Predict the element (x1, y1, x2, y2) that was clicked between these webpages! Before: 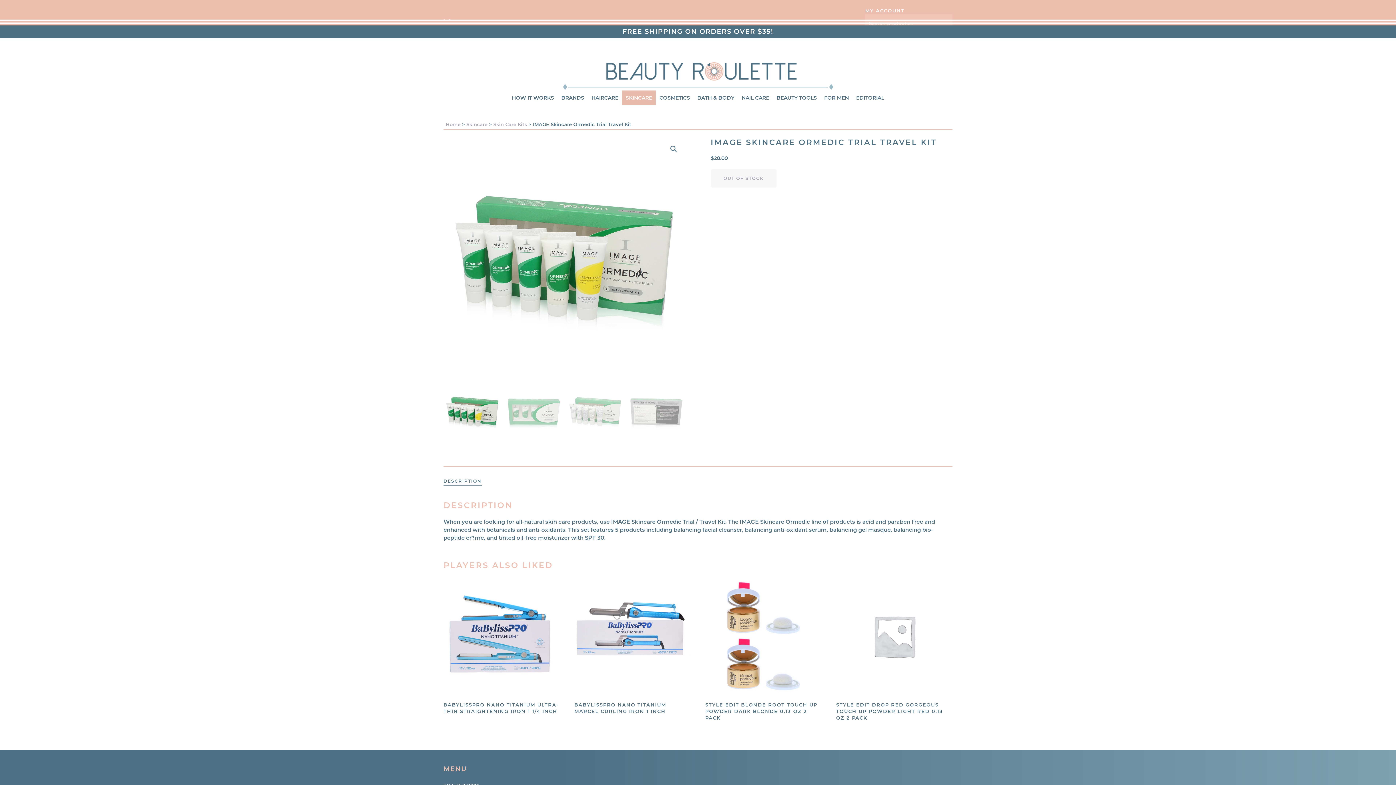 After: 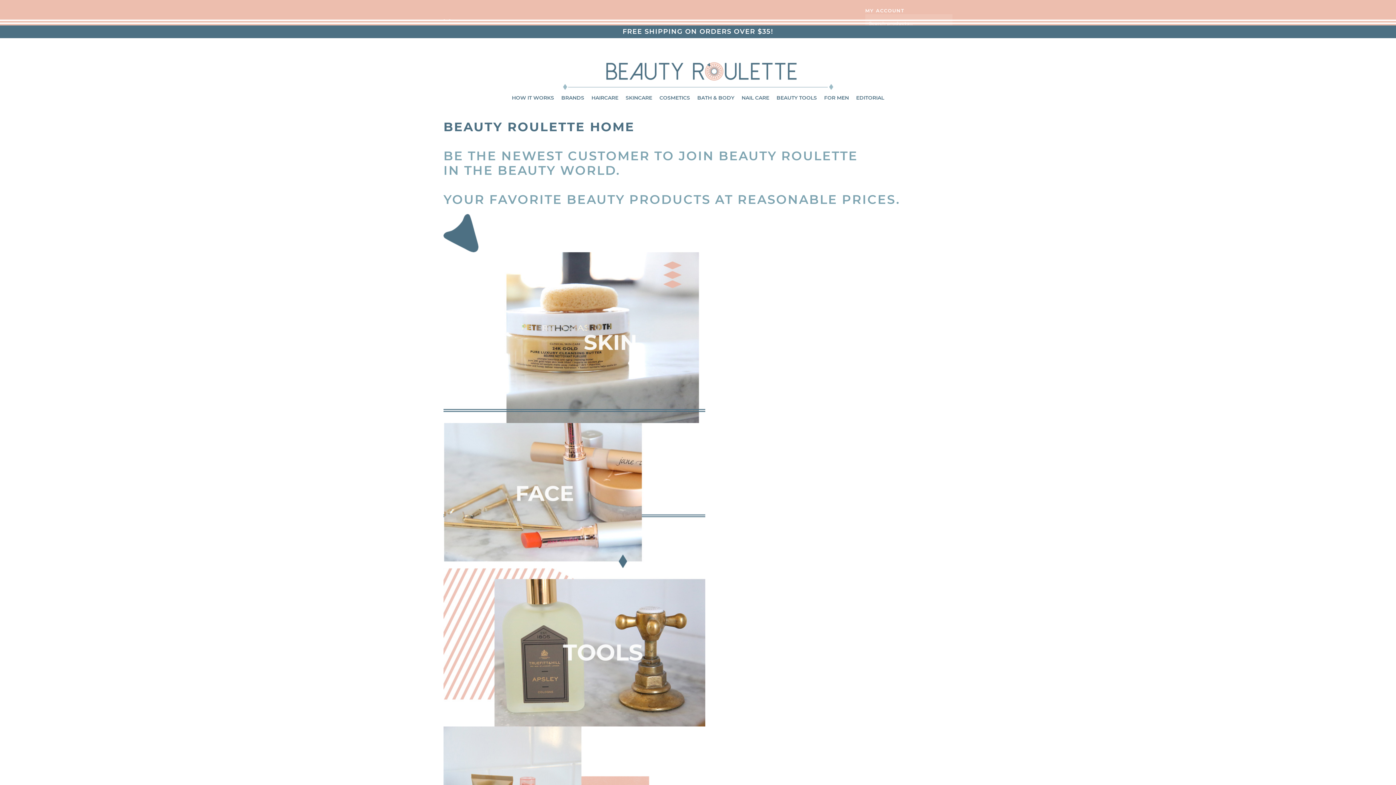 Action: bbox: (561, 71, 834, 79)